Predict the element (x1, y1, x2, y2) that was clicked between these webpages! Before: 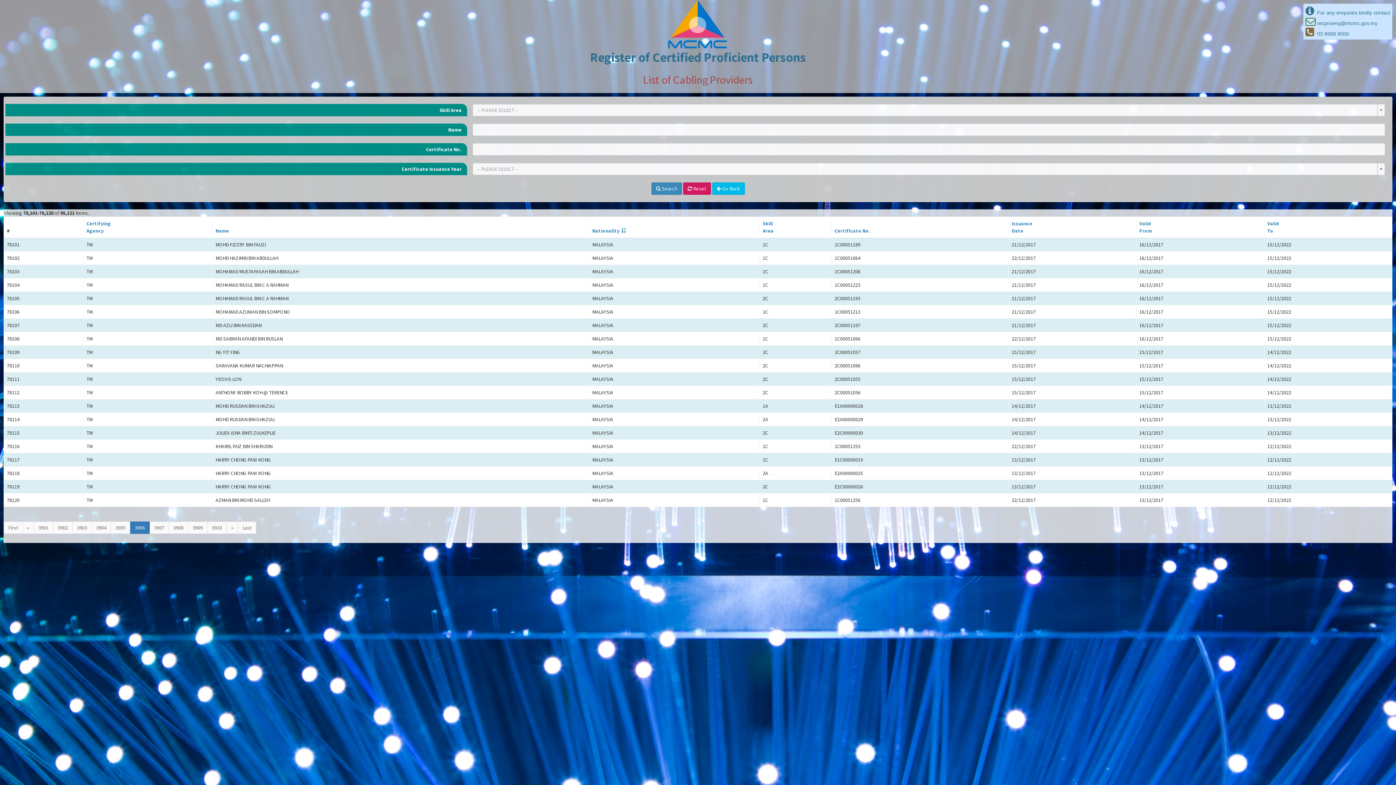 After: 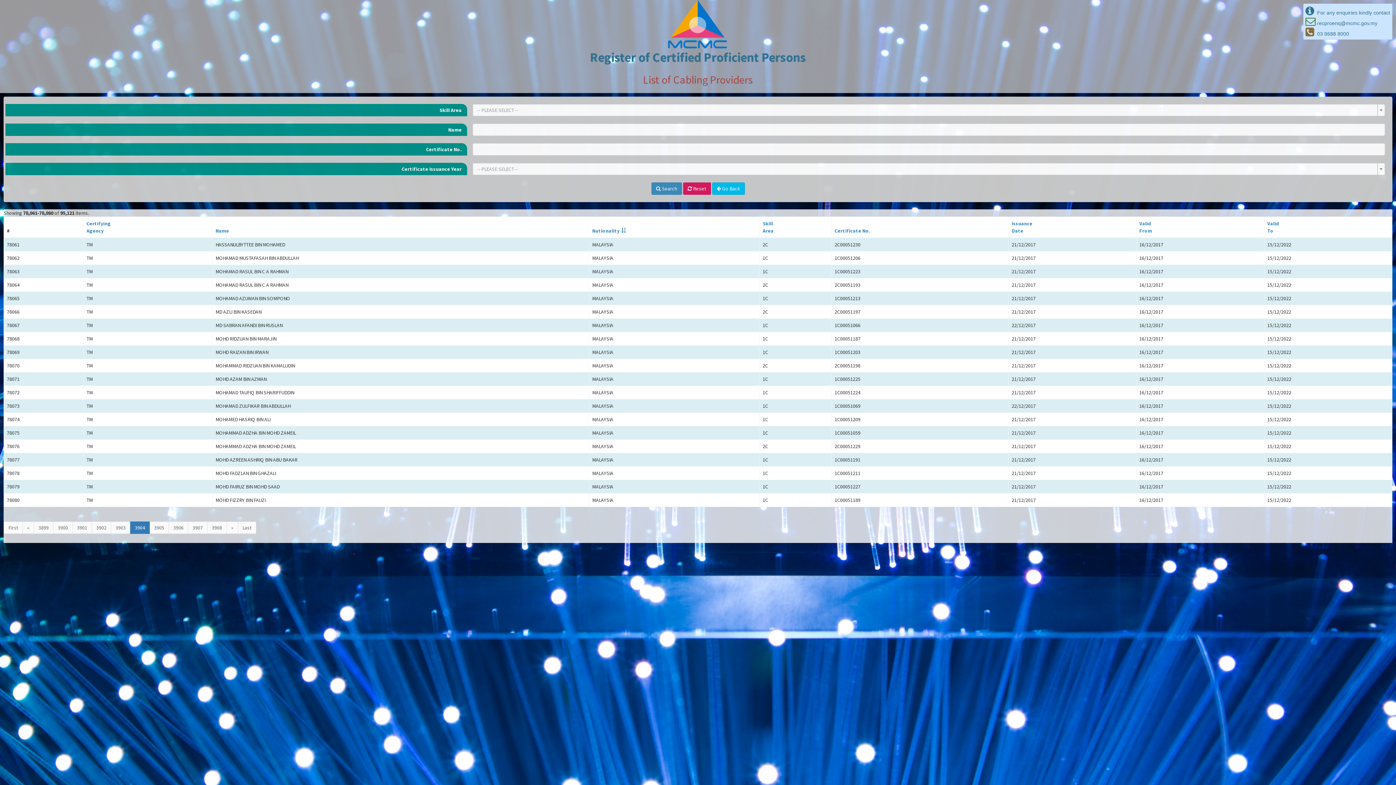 Action: bbox: (91, 521, 111, 534) label: 3904